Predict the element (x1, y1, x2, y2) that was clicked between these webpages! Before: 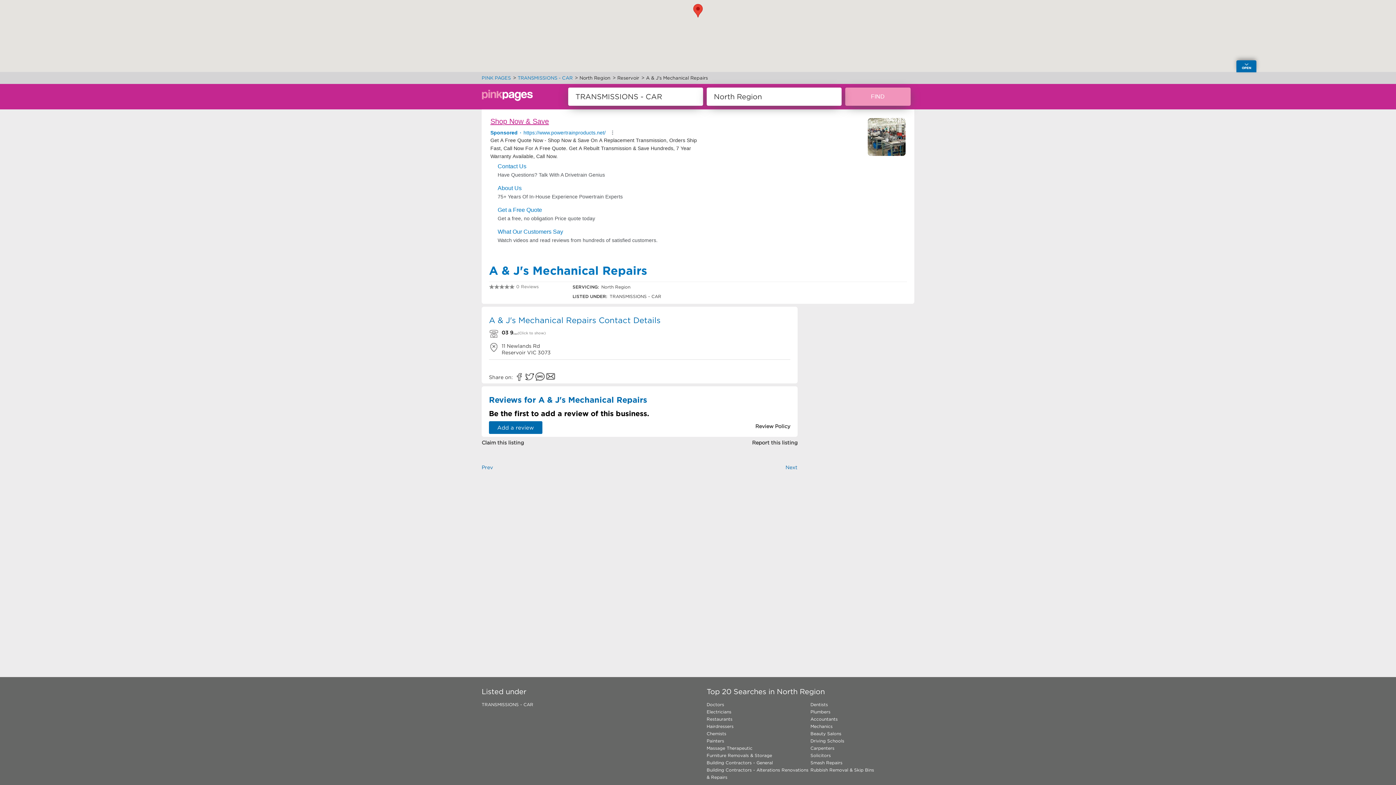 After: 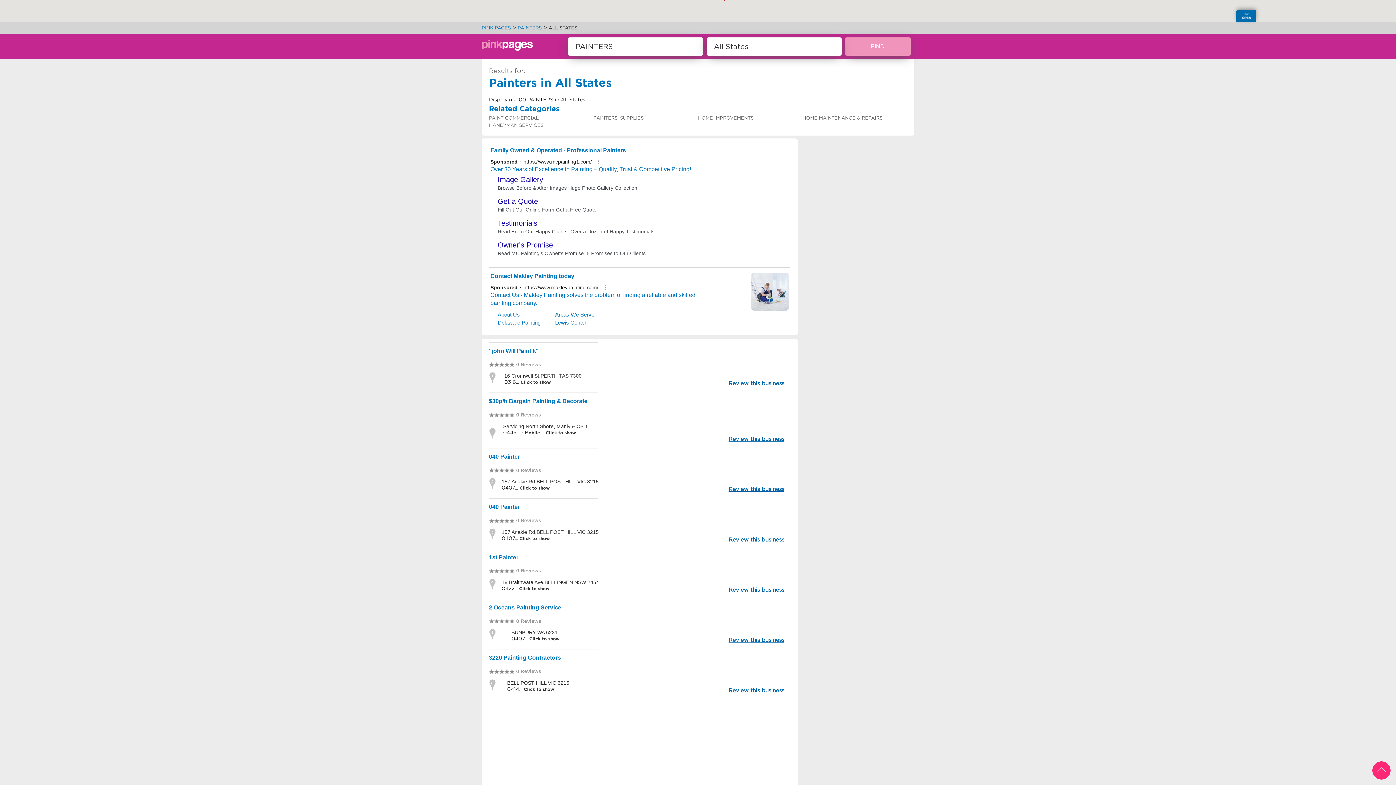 Action: label: Painters bbox: (706, 737, 810, 745)